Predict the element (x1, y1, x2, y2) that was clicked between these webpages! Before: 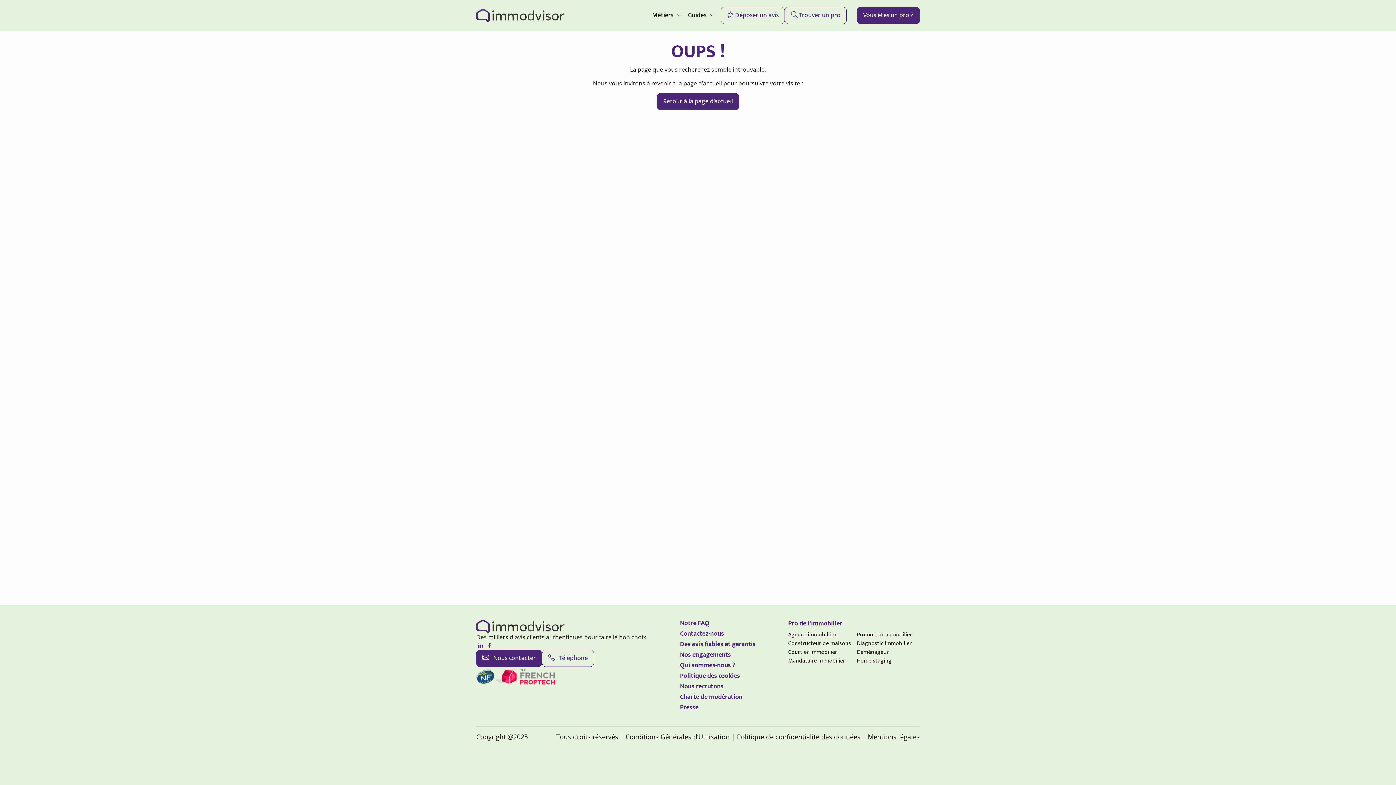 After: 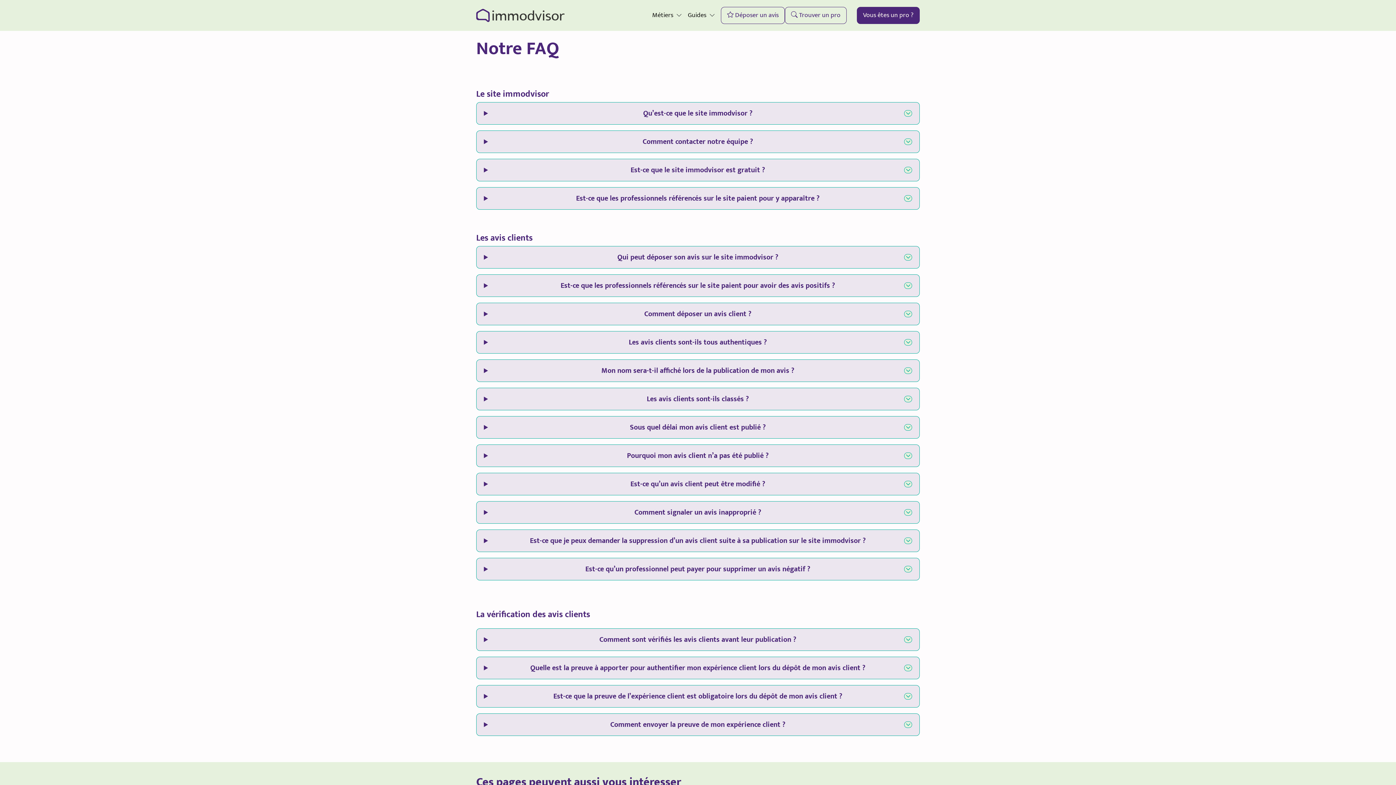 Action: bbox: (680, 620, 755, 627) label: Notre FAQ